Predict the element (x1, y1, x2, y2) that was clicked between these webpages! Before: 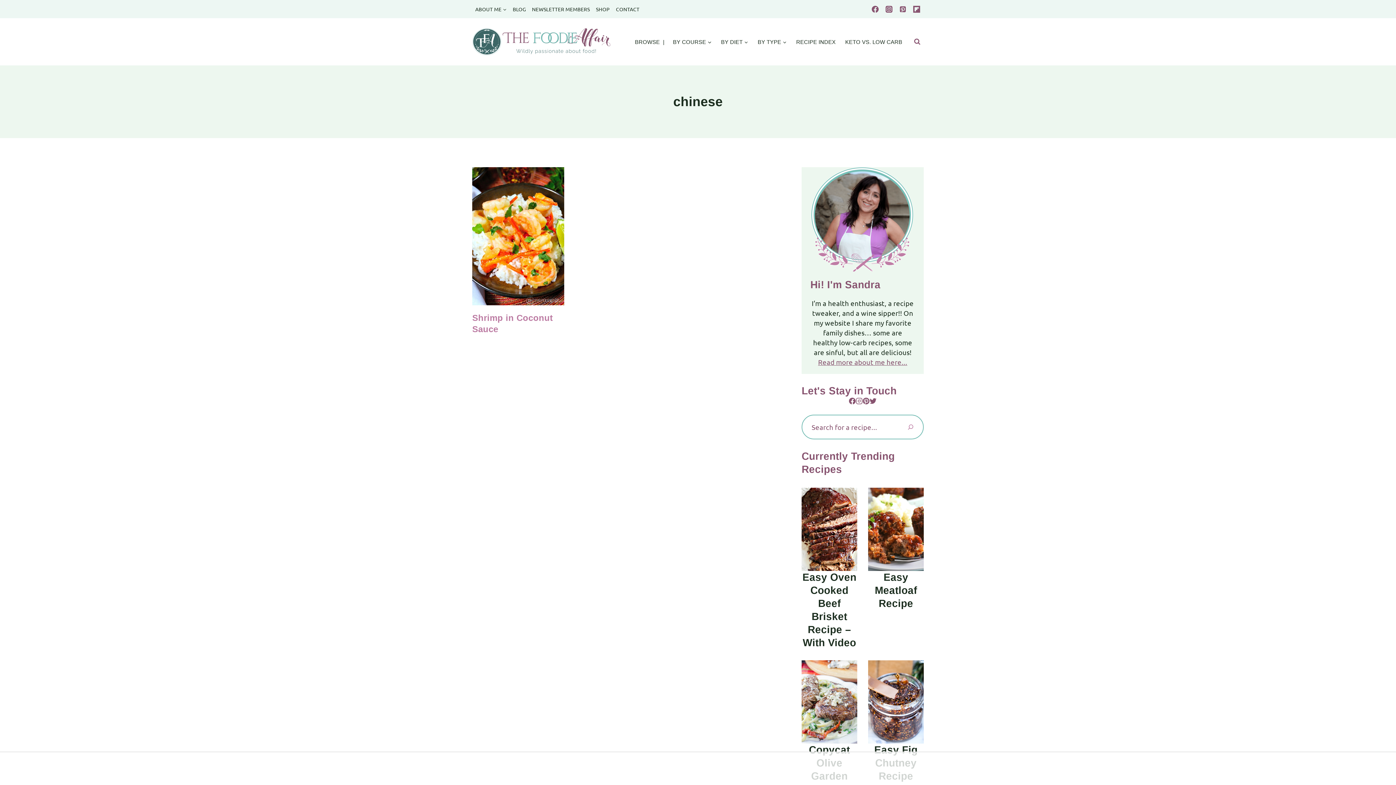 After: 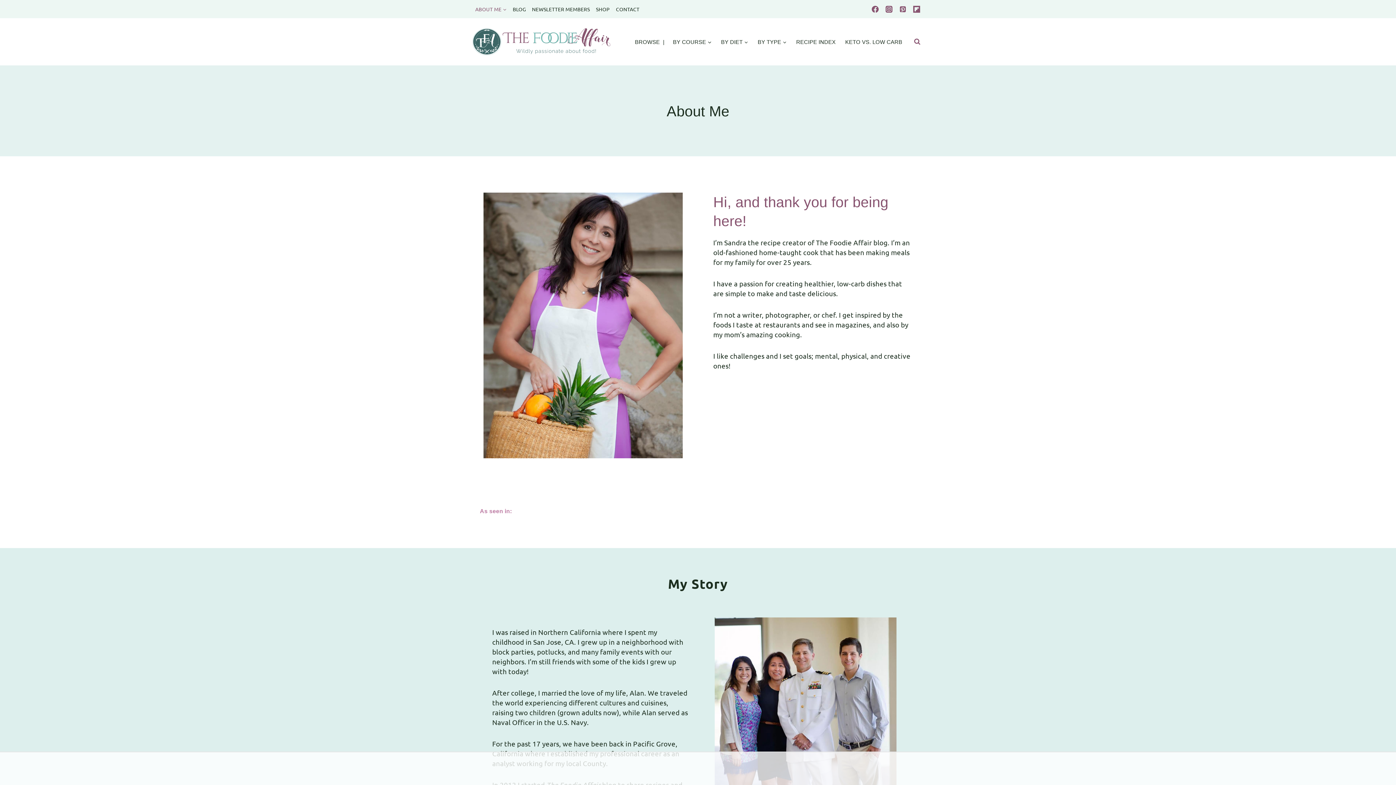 Action: label: Read more about me here... bbox: (818, 357, 907, 366)